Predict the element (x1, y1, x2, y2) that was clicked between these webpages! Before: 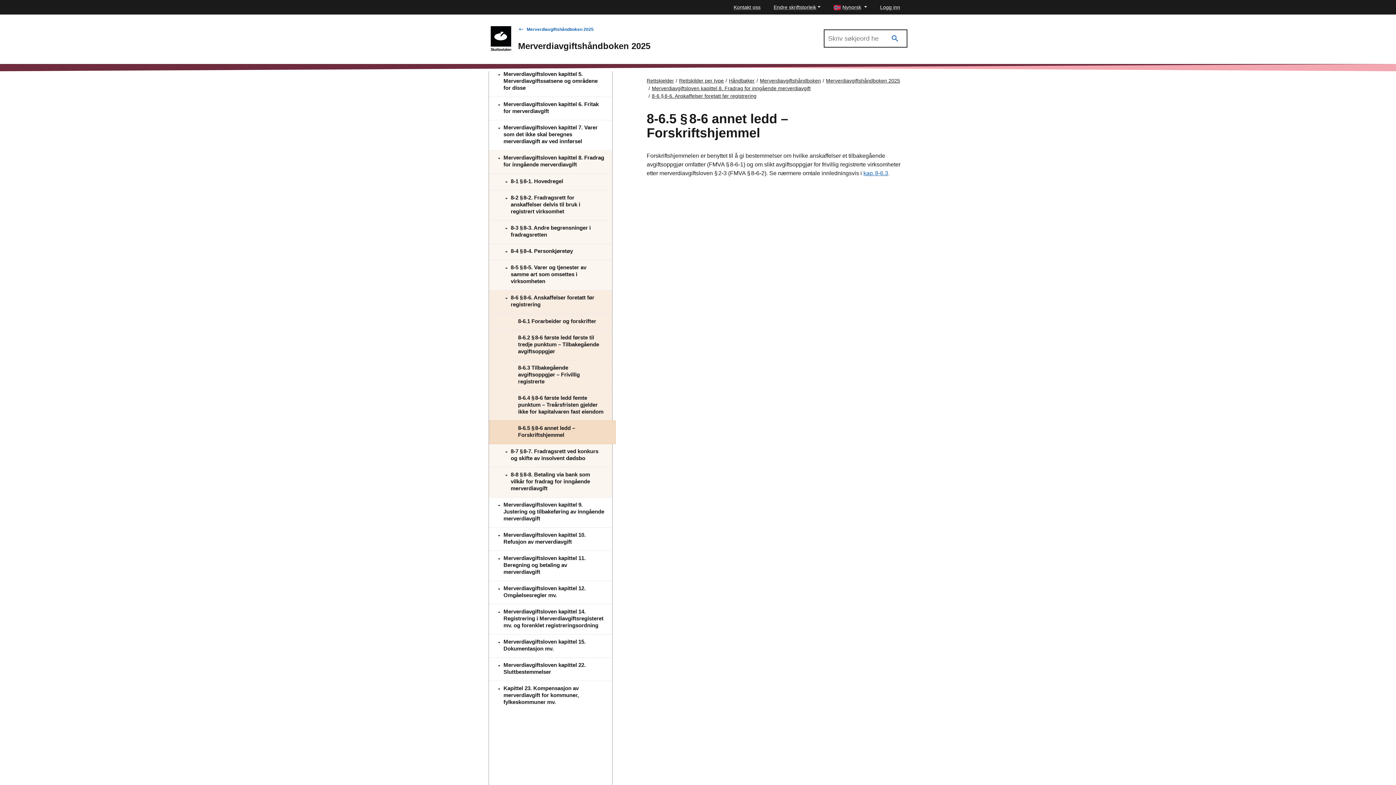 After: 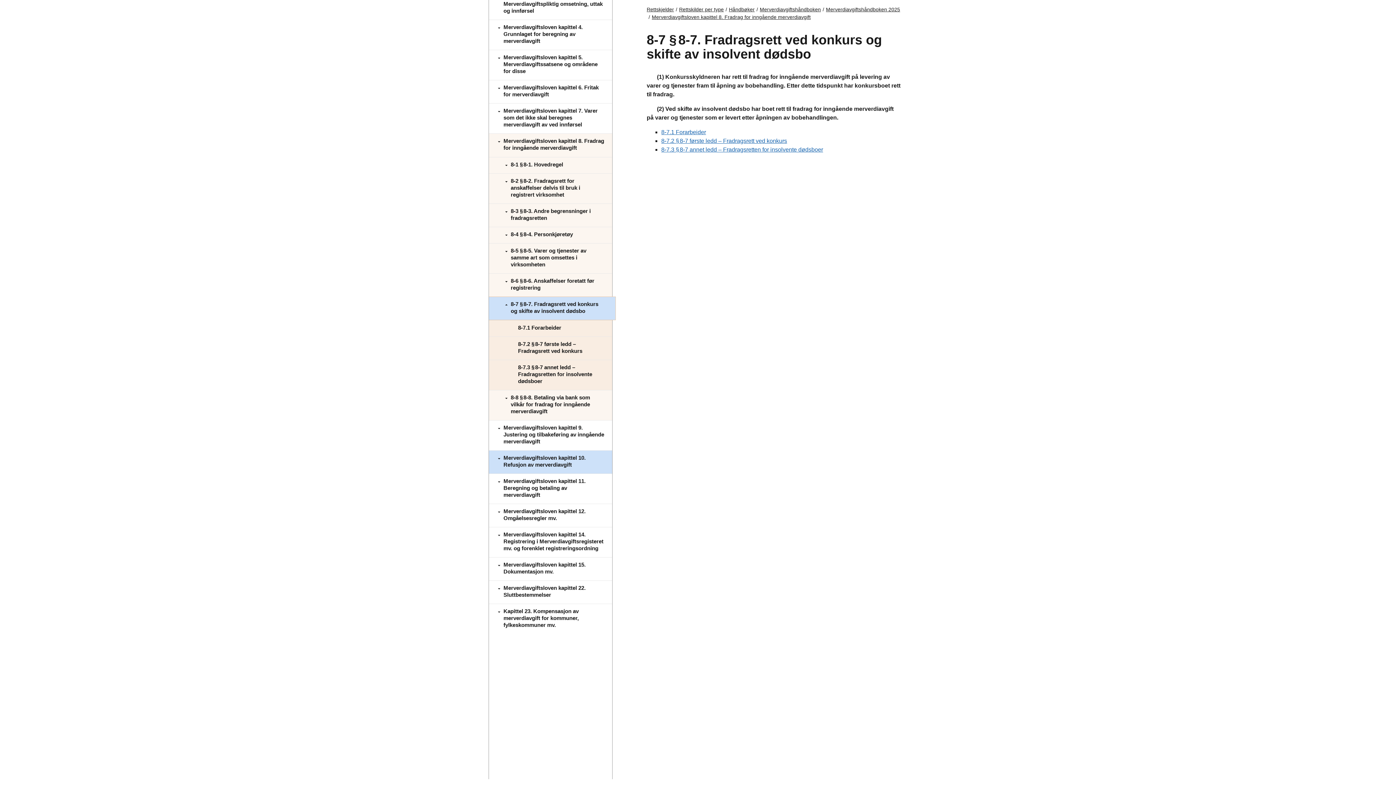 Action: label: 8-7 § 8‑7. Fradragsrett ved konkurs og skifte av insolvent dødsbo bbox: (489, 444, 612, 467)